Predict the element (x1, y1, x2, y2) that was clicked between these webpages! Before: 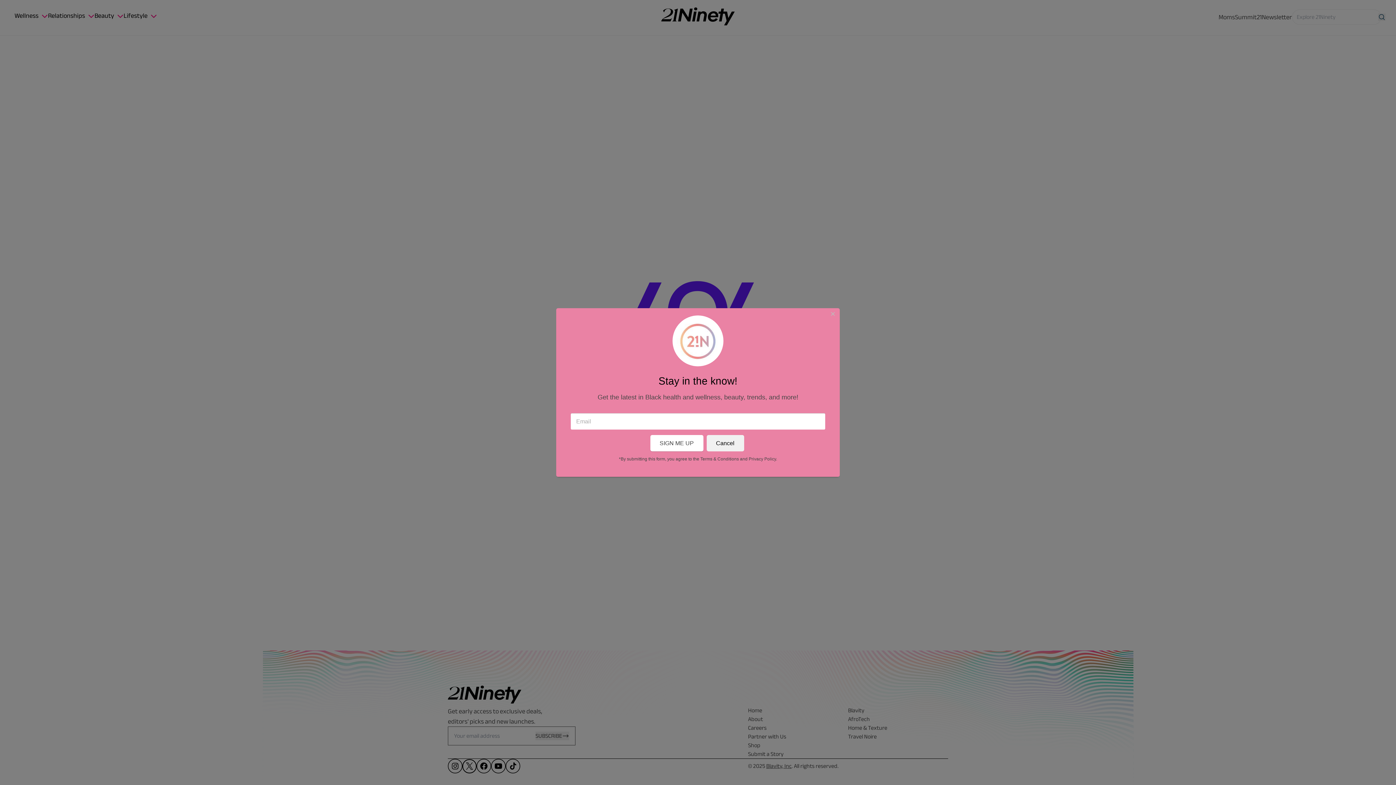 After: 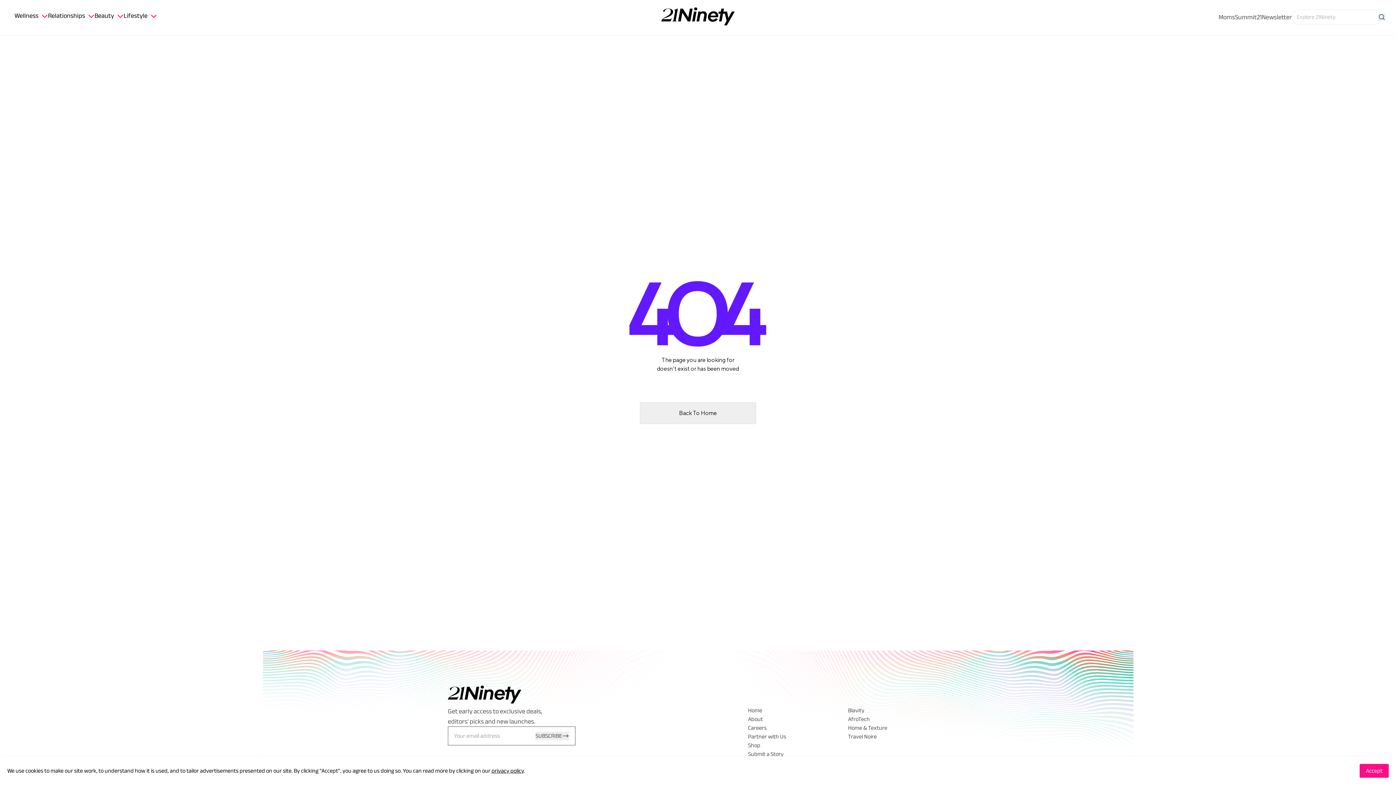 Action: bbox: (830, 309, 835, 318) label: Close